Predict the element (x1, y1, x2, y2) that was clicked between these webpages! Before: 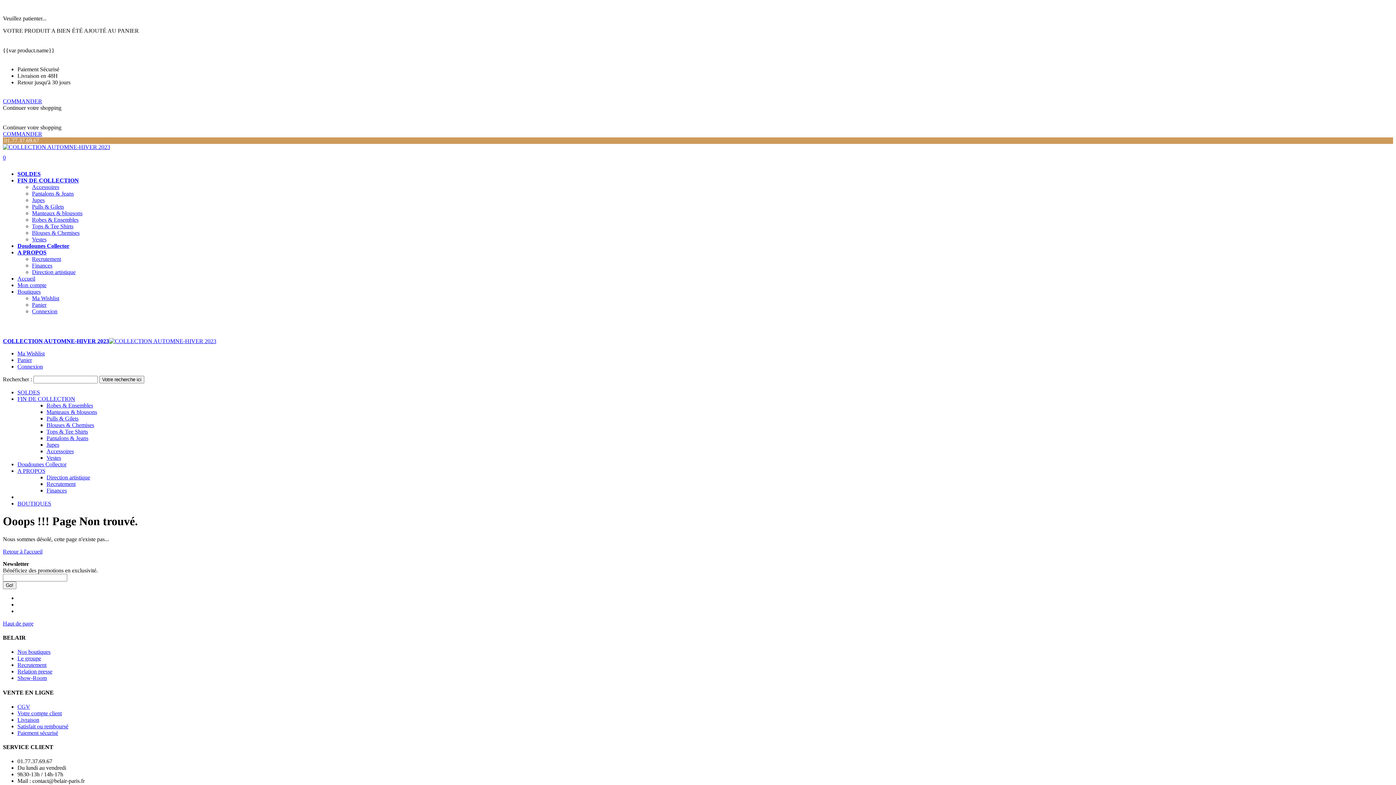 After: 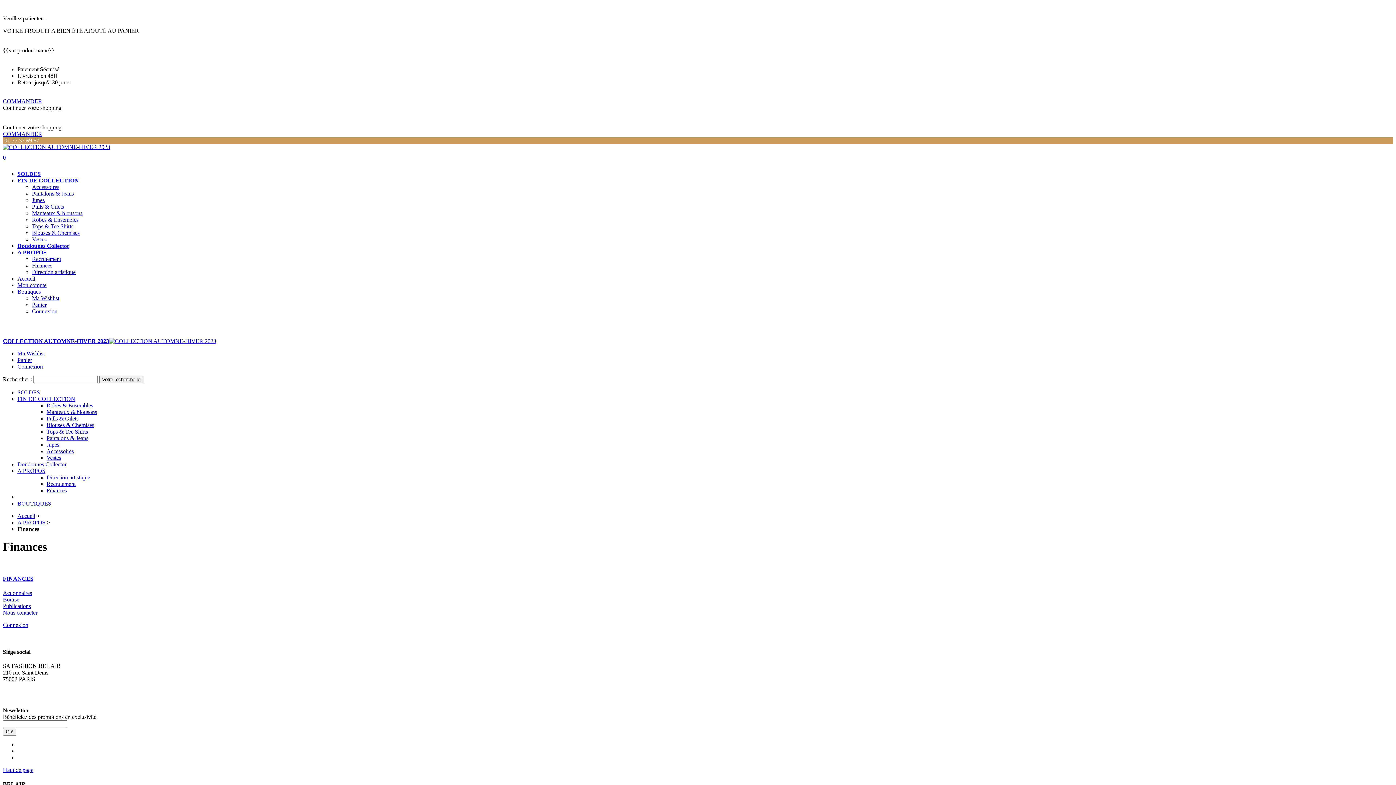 Action: label: Finances bbox: (32, 262, 52, 268)